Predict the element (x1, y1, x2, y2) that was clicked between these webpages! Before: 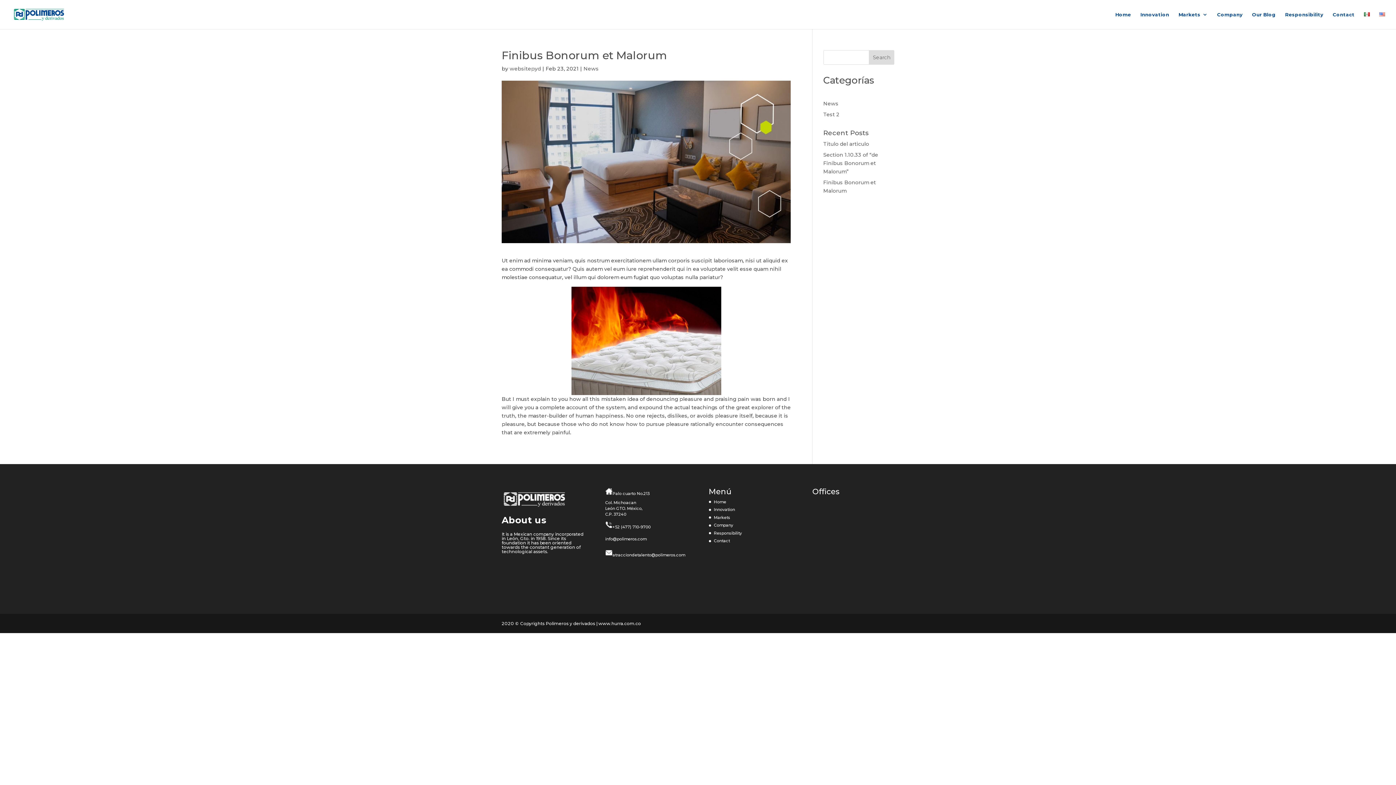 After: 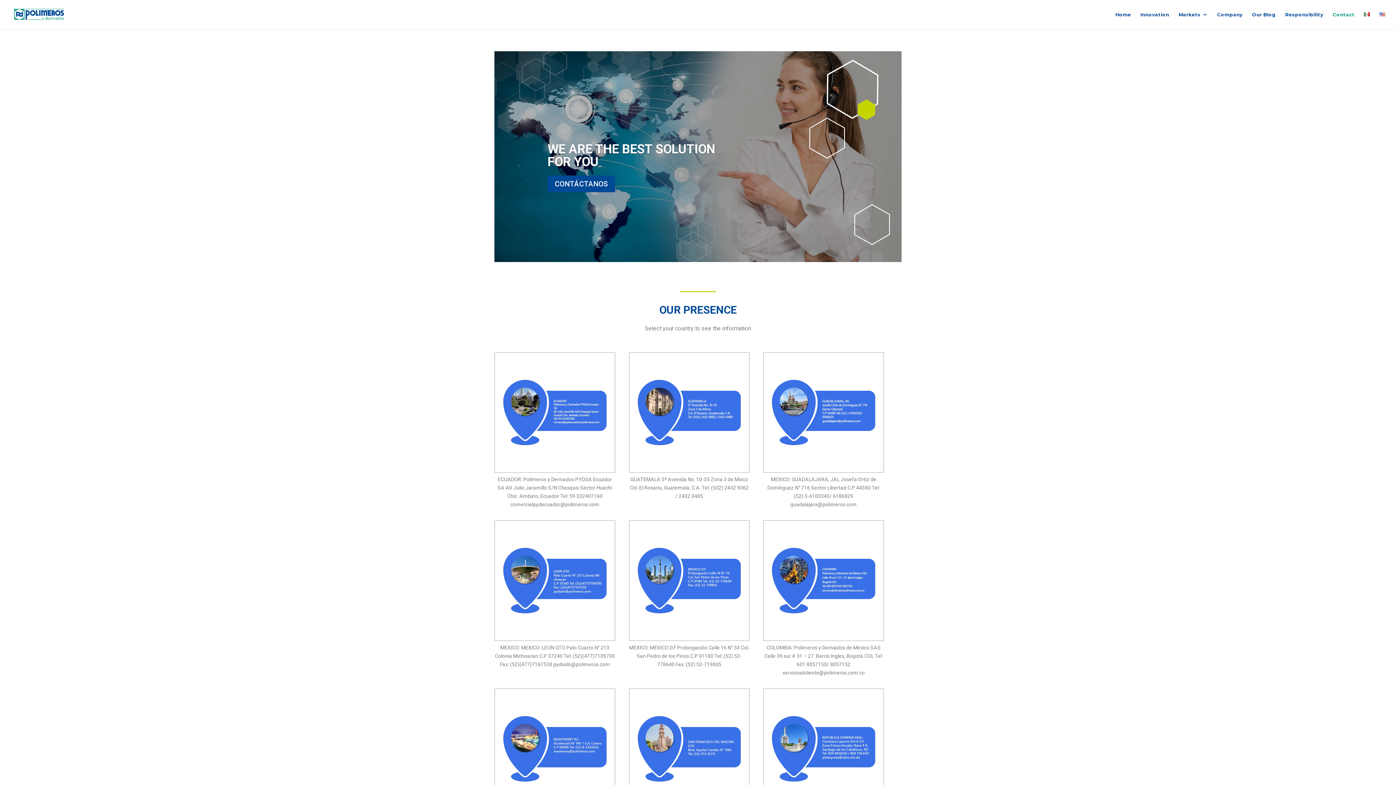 Action: label: Contact bbox: (1333, 12, 1354, 29)